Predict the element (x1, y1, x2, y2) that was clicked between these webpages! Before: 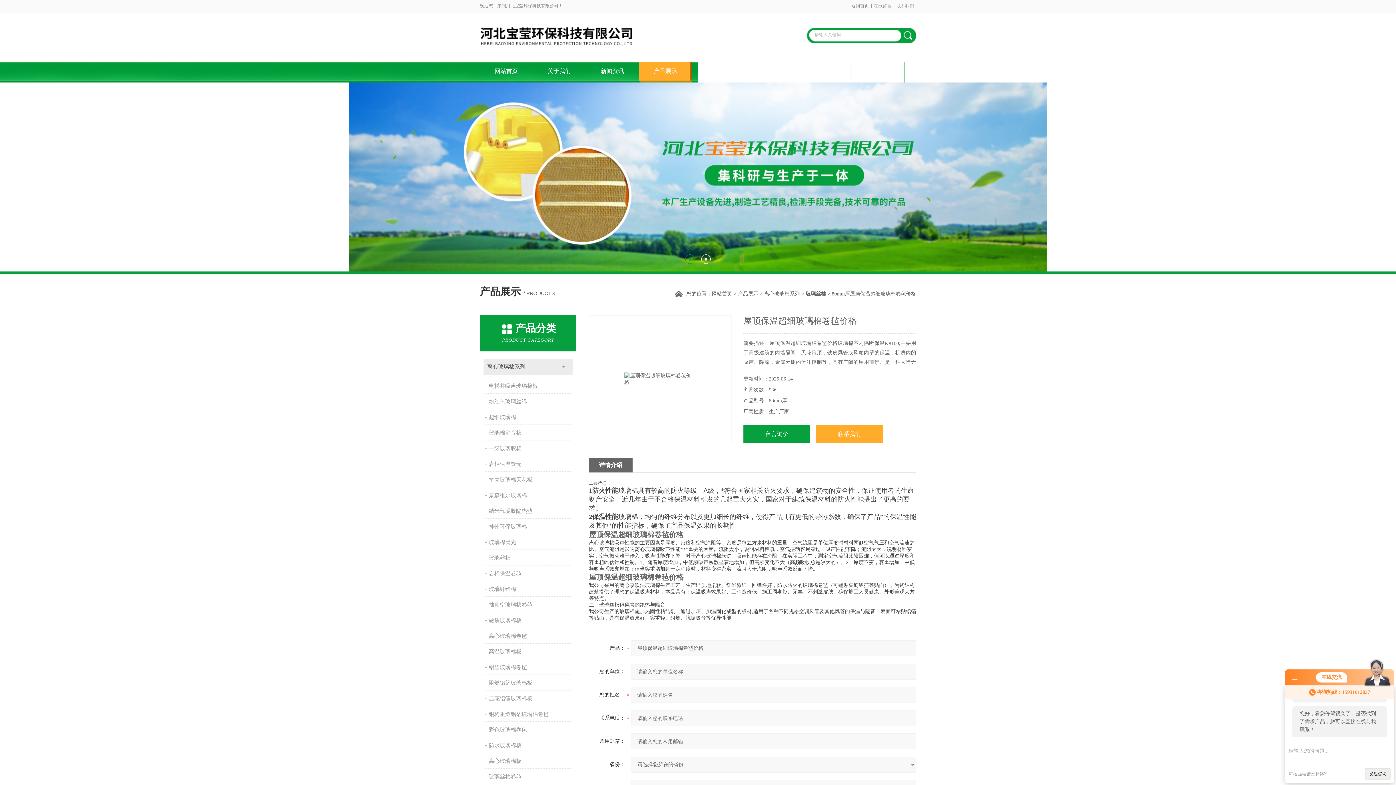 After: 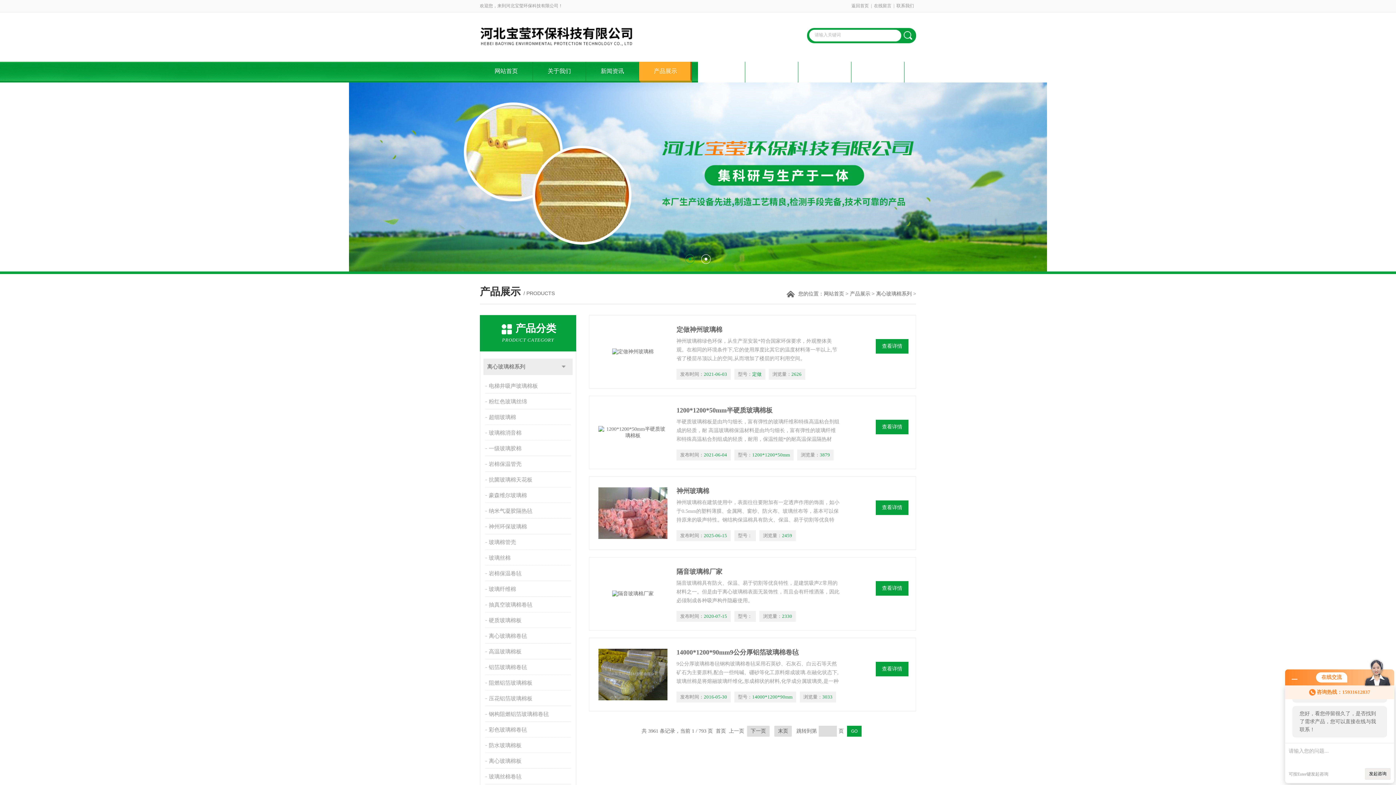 Action: bbox: (764, 291, 800, 296) label: 离心玻璃棉系列